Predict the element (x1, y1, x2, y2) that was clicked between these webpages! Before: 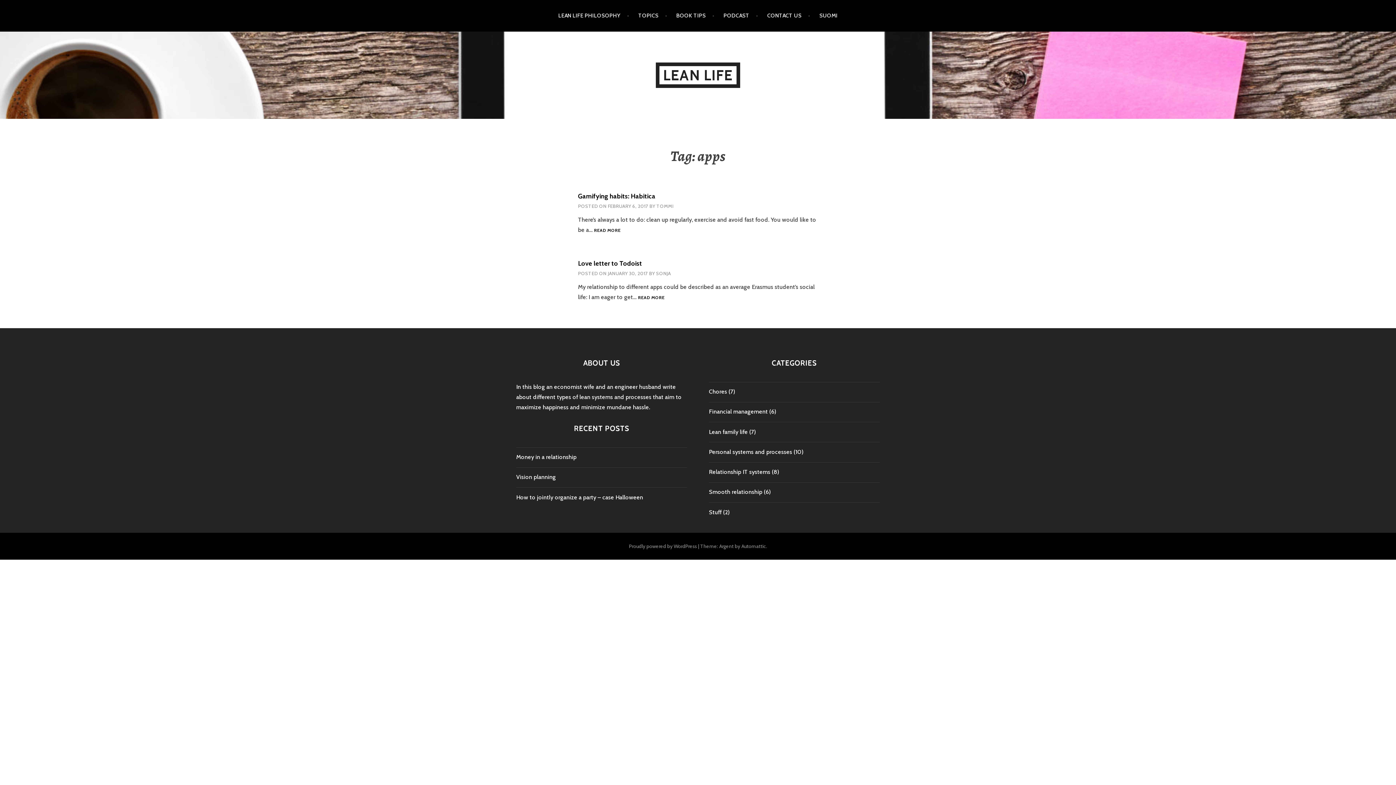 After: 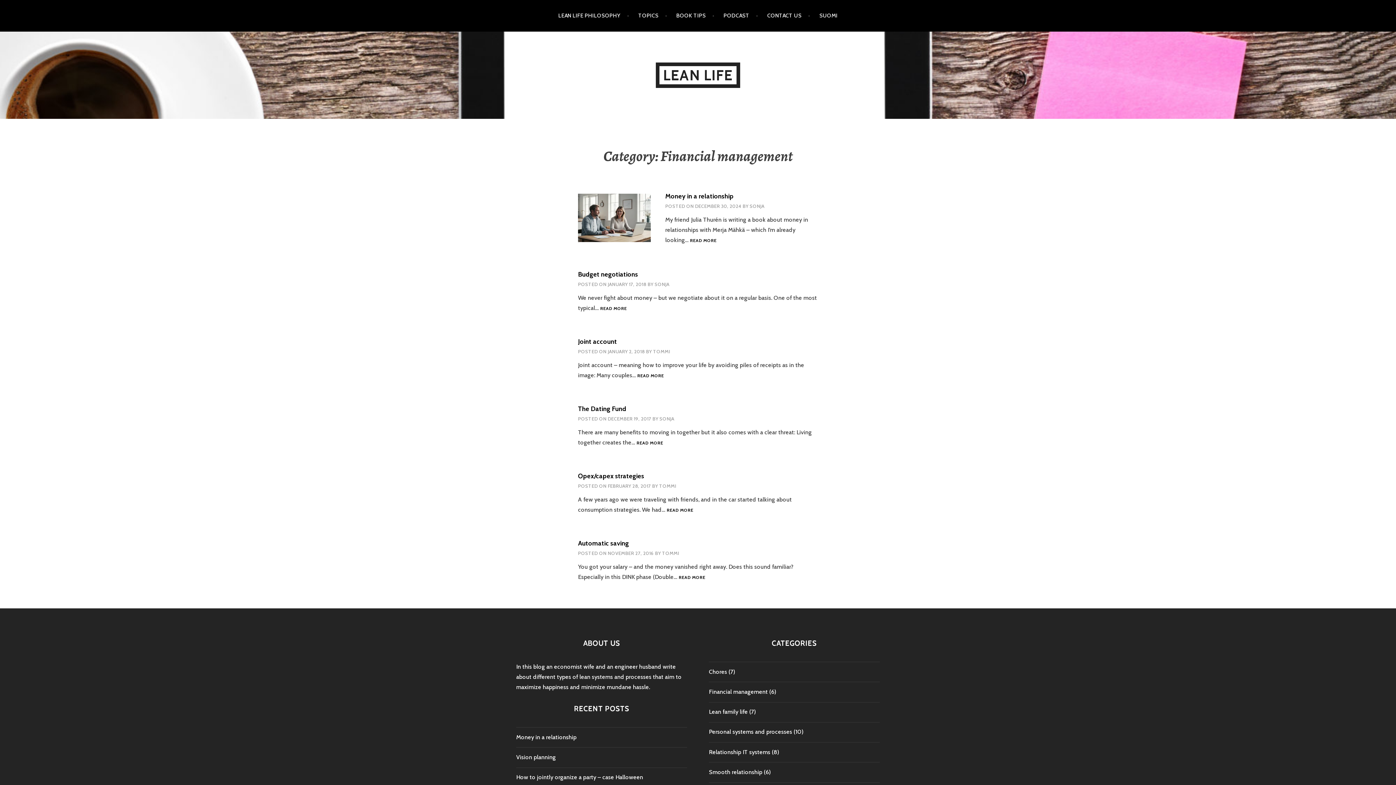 Action: label: Financial management bbox: (709, 408, 768, 415)